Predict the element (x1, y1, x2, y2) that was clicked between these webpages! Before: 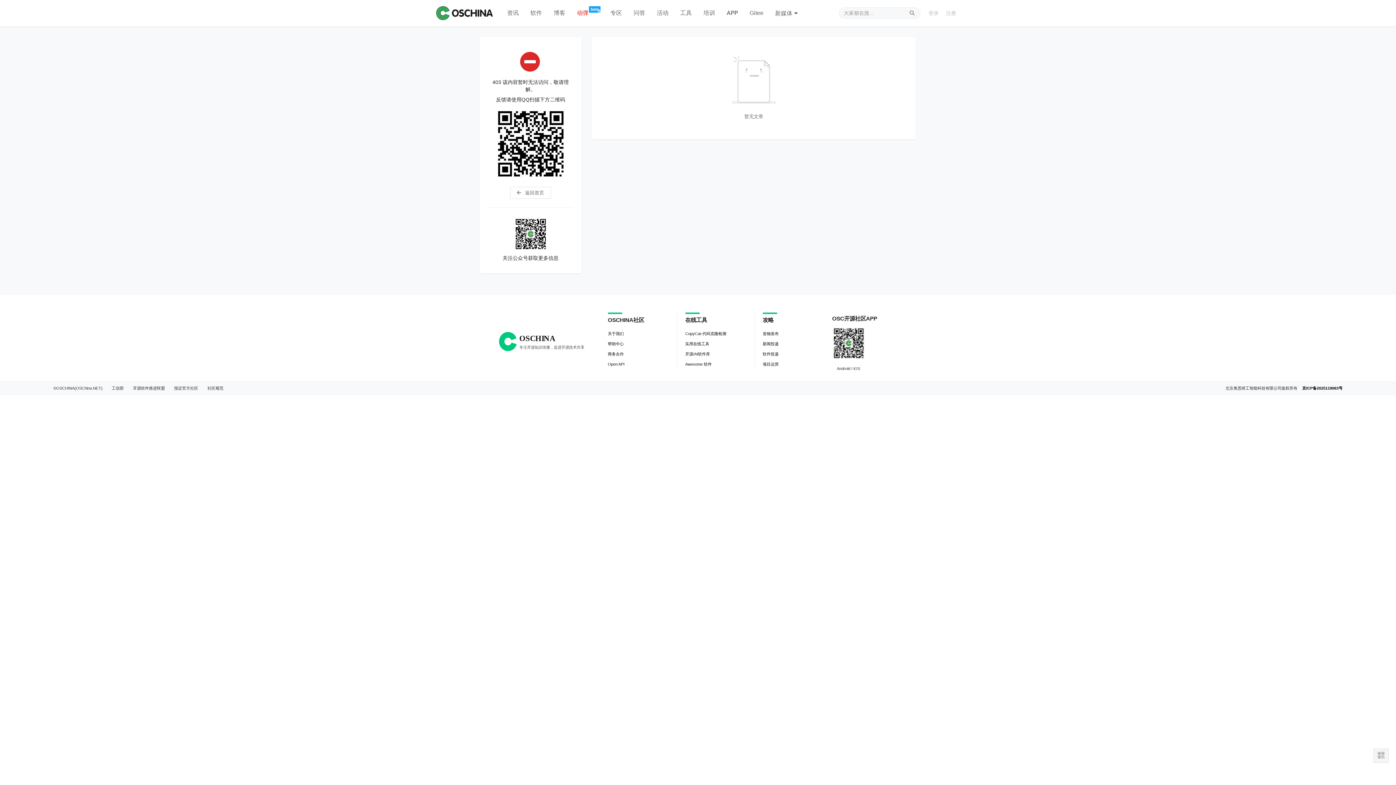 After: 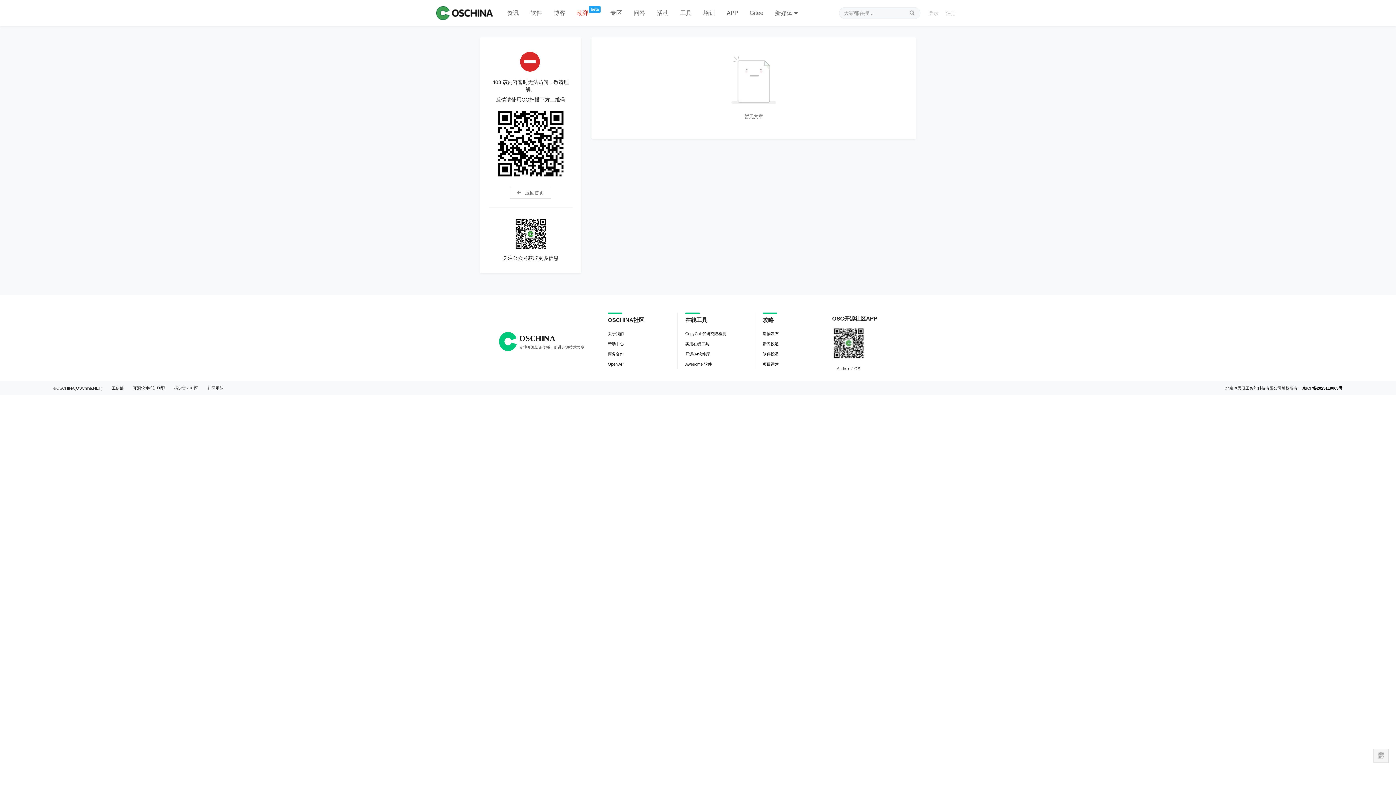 Action: label: 京ICP备2025119063号 bbox: (1302, 386, 1342, 390)